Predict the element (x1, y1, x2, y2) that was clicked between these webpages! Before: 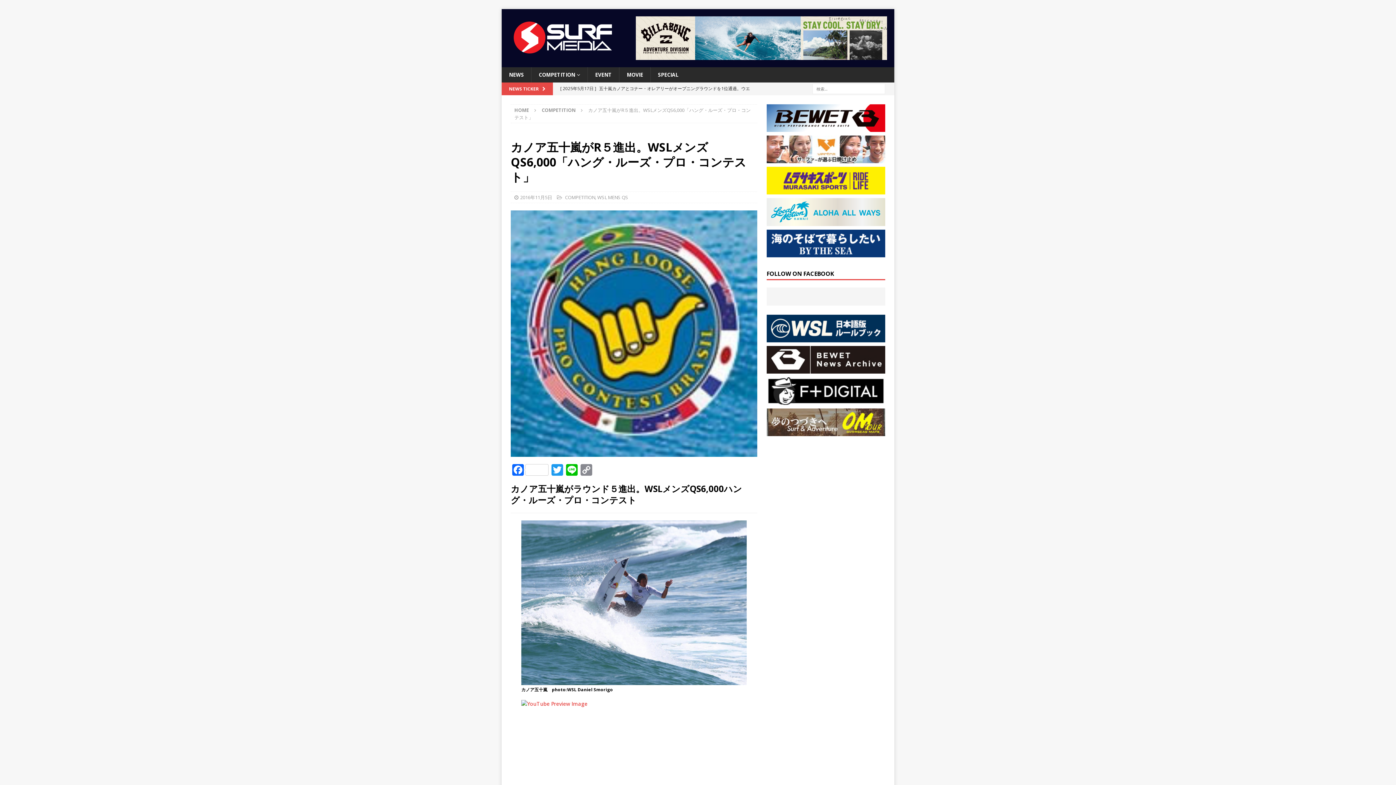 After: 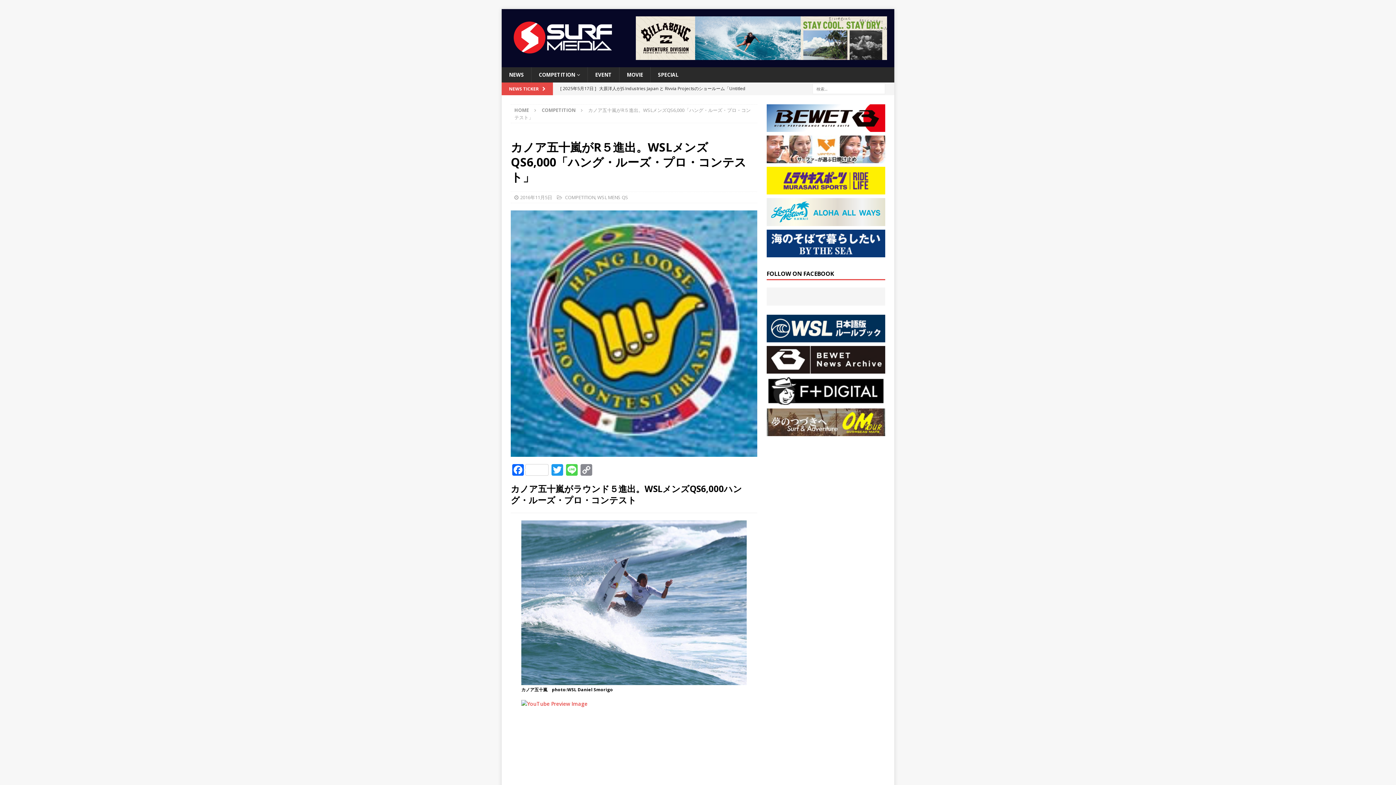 Action: label: Line bbox: (564, 464, 579, 477)